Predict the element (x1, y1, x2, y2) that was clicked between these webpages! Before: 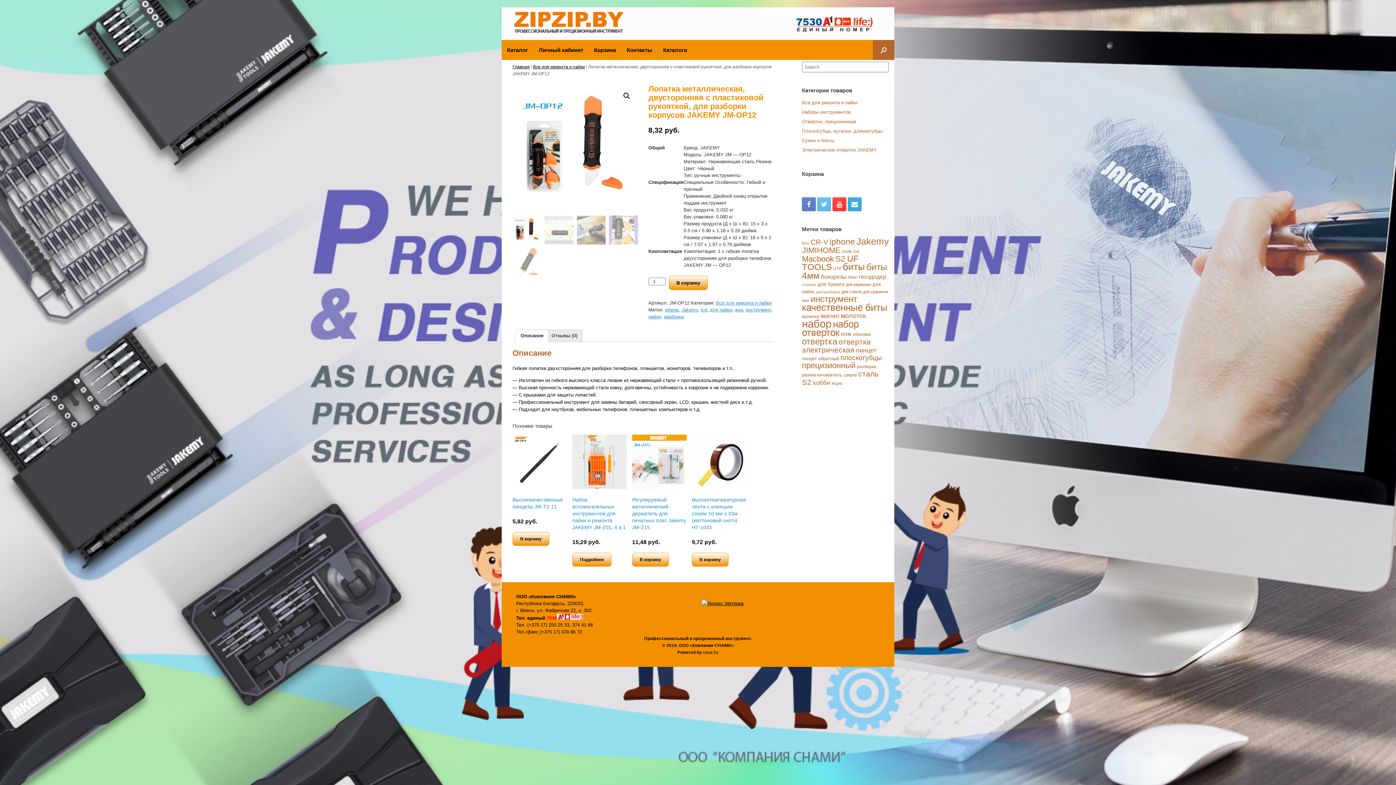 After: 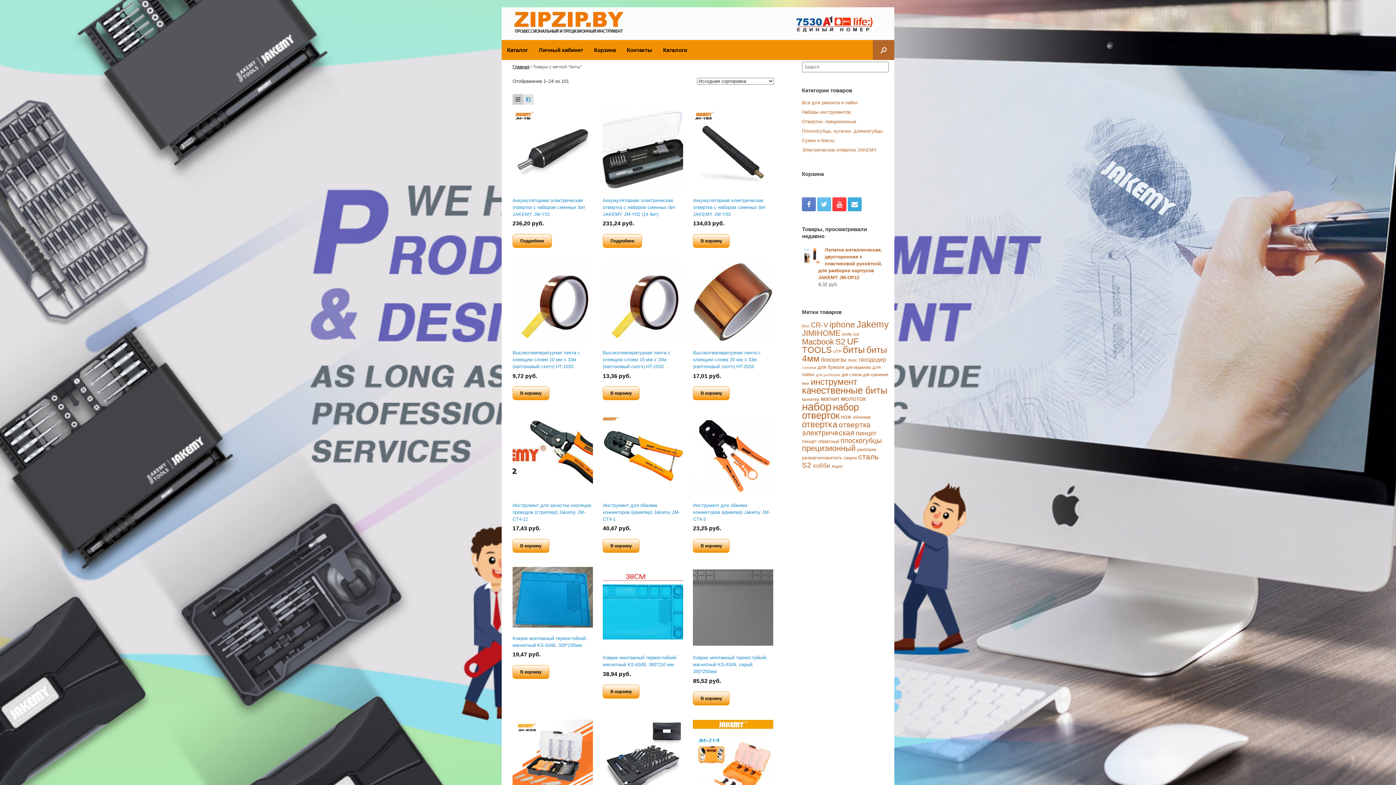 Action: bbox: (842, 261, 865, 272) label: биты (101 товар)